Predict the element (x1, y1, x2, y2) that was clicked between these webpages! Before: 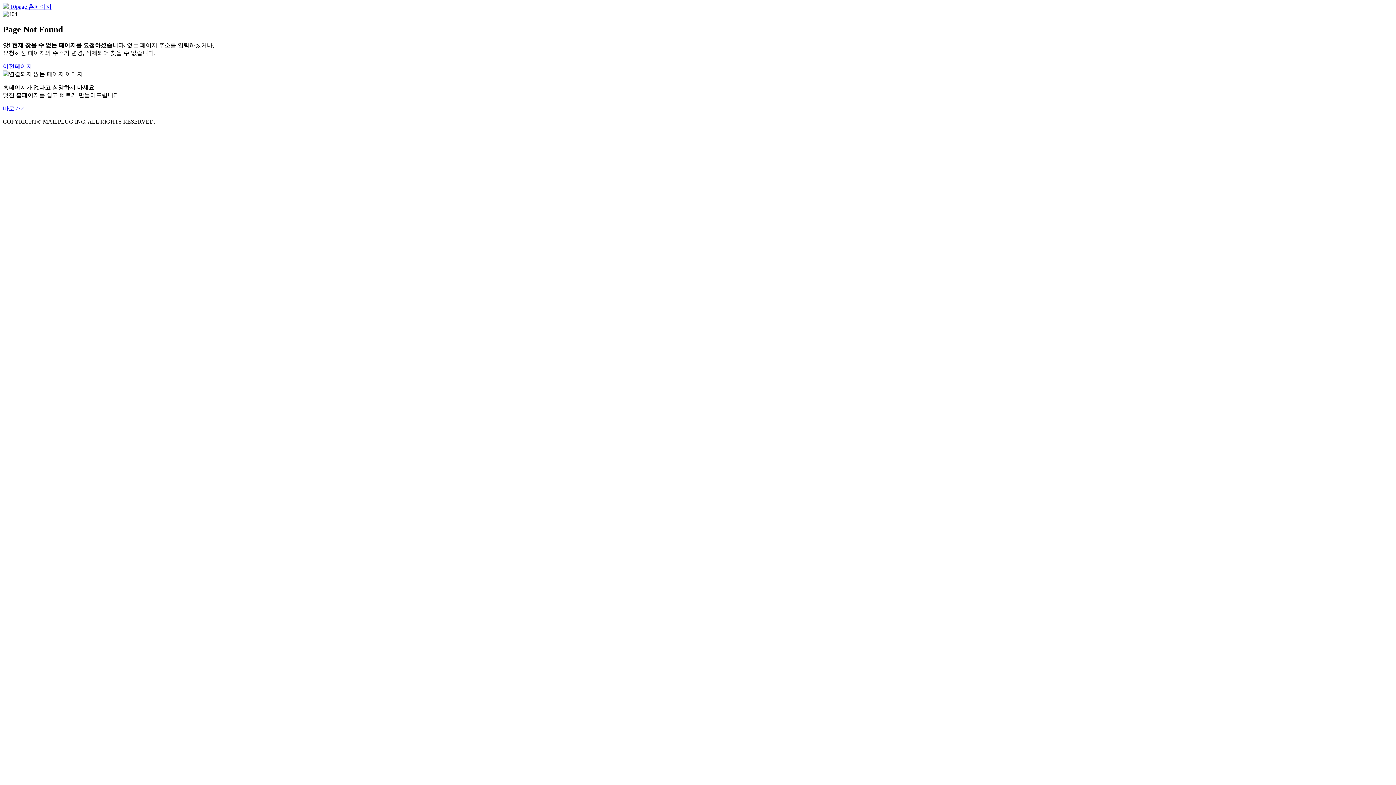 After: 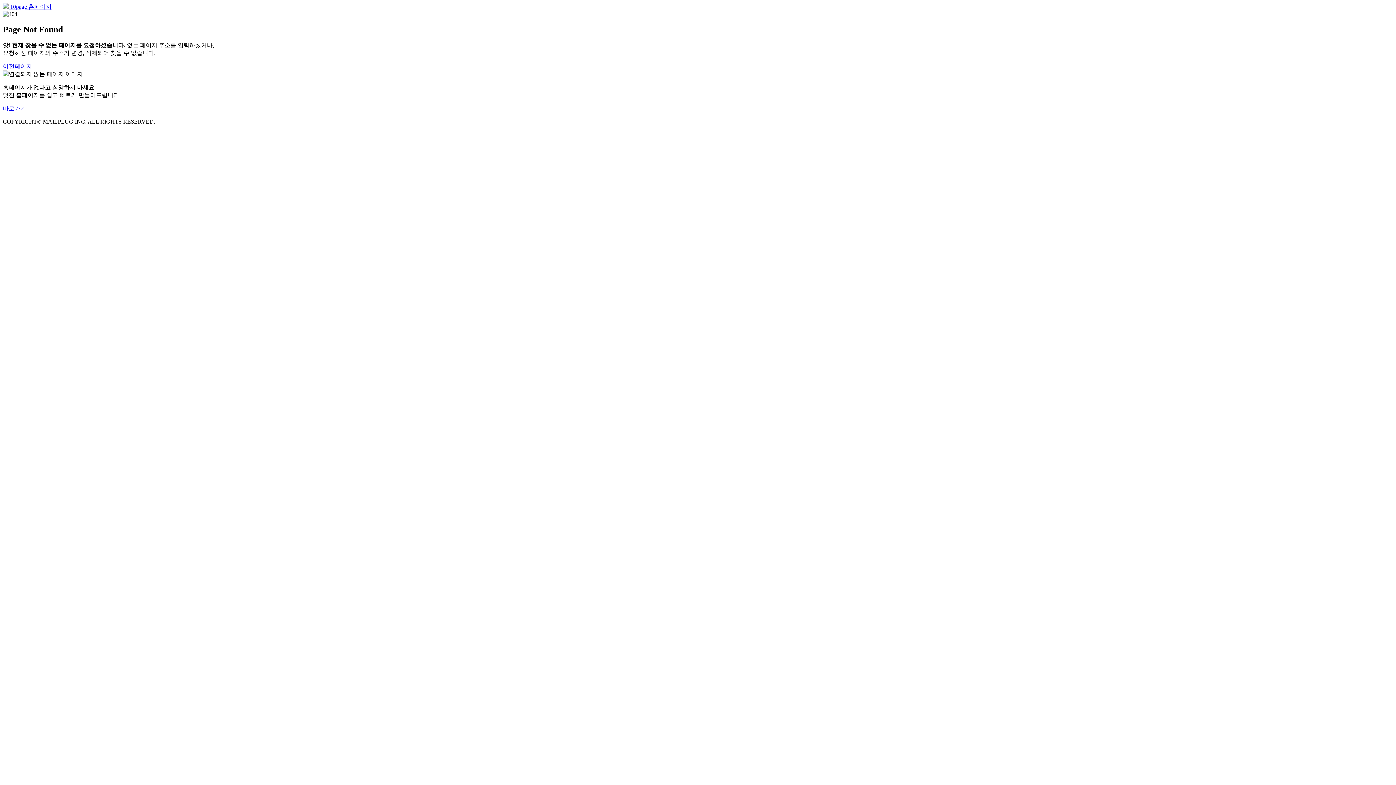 Action: label: 바로가기 bbox: (2, 105, 26, 111)